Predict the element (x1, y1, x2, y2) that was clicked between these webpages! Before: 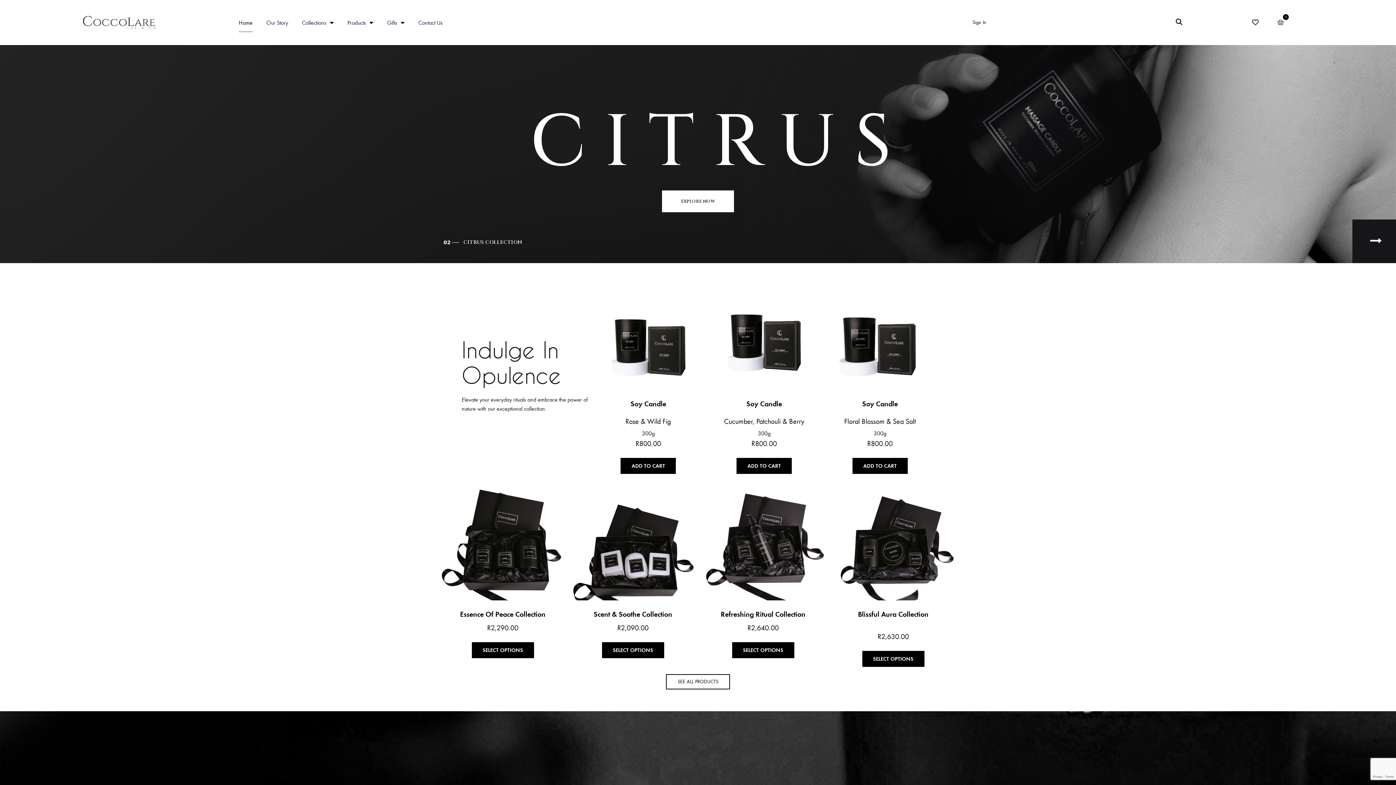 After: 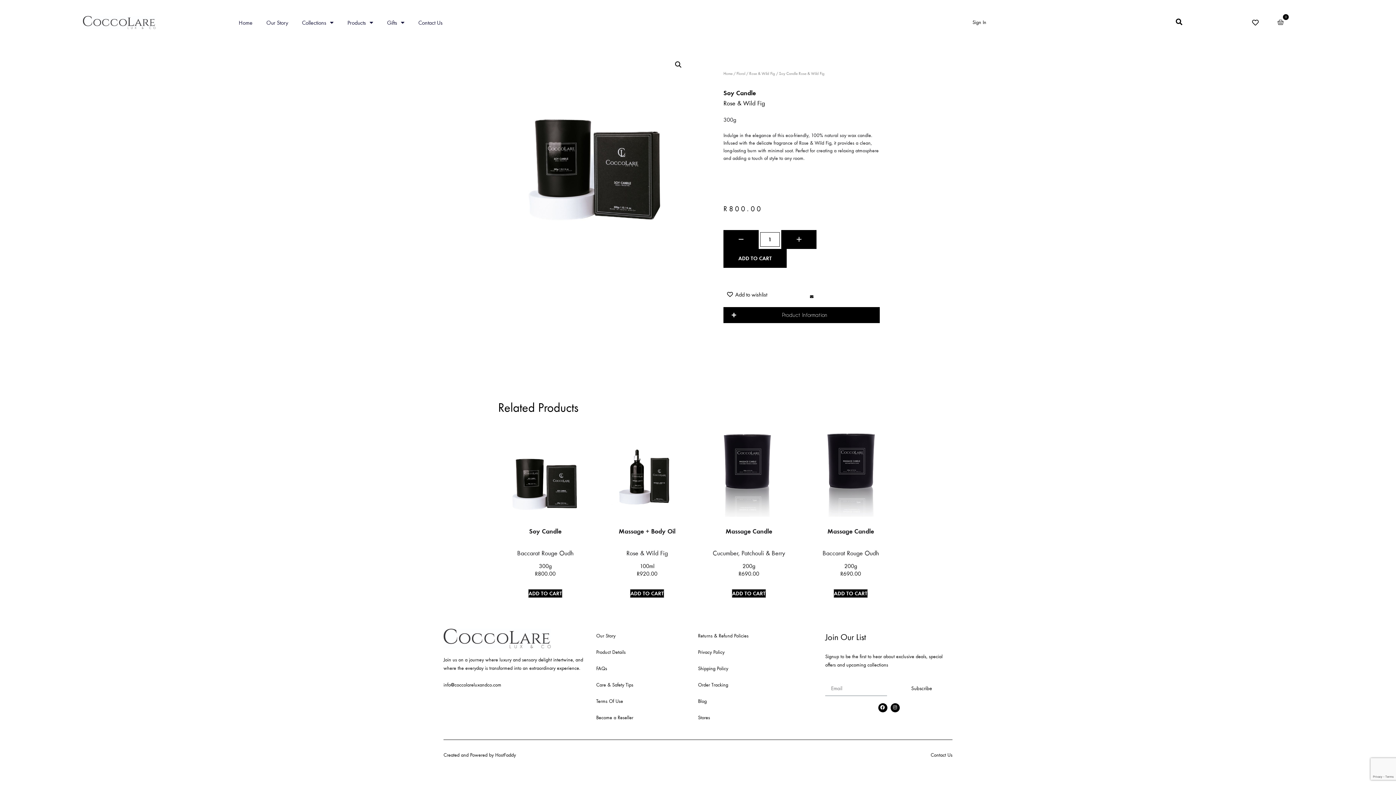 Action: label: Soy Candle

Rose & Wild Fig
300g
R800.00 bbox: (594, 281, 702, 448)